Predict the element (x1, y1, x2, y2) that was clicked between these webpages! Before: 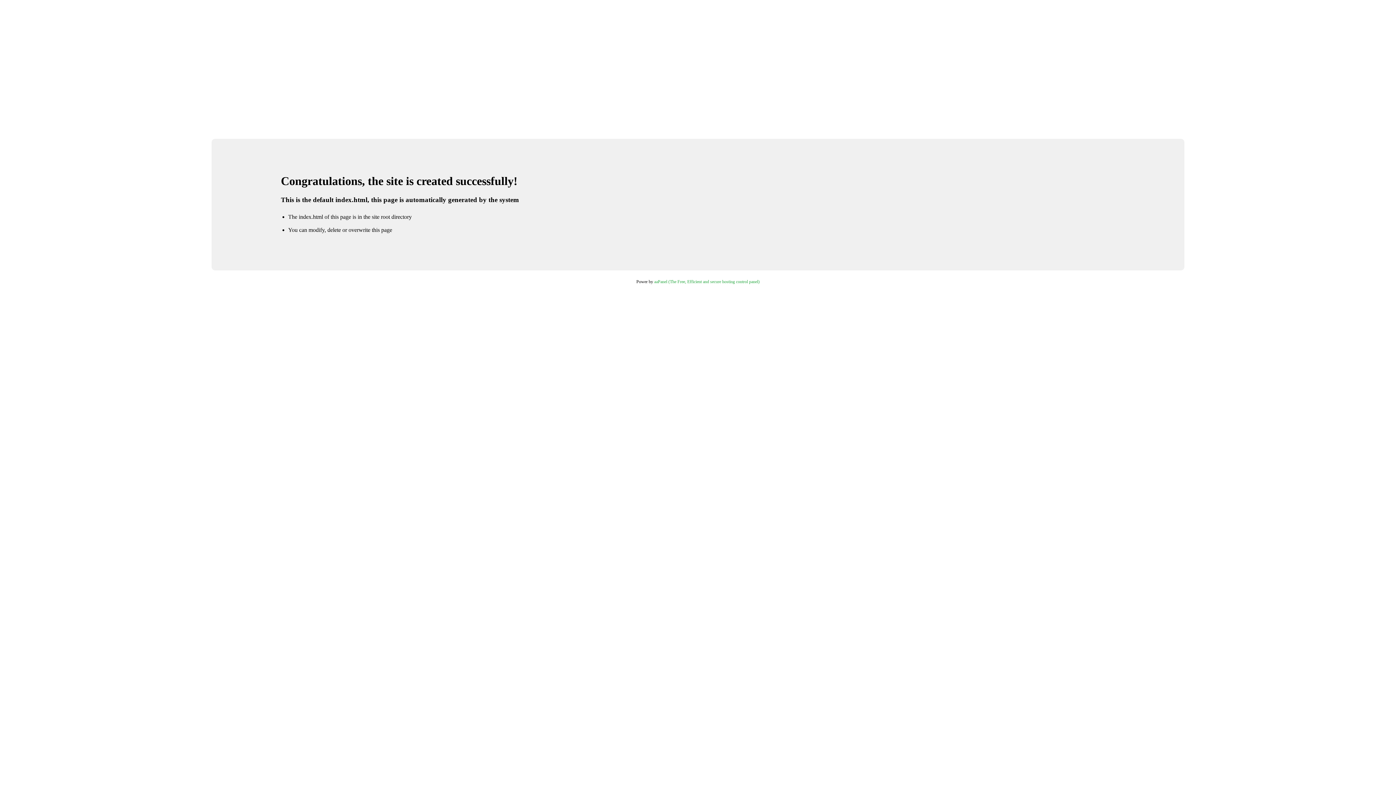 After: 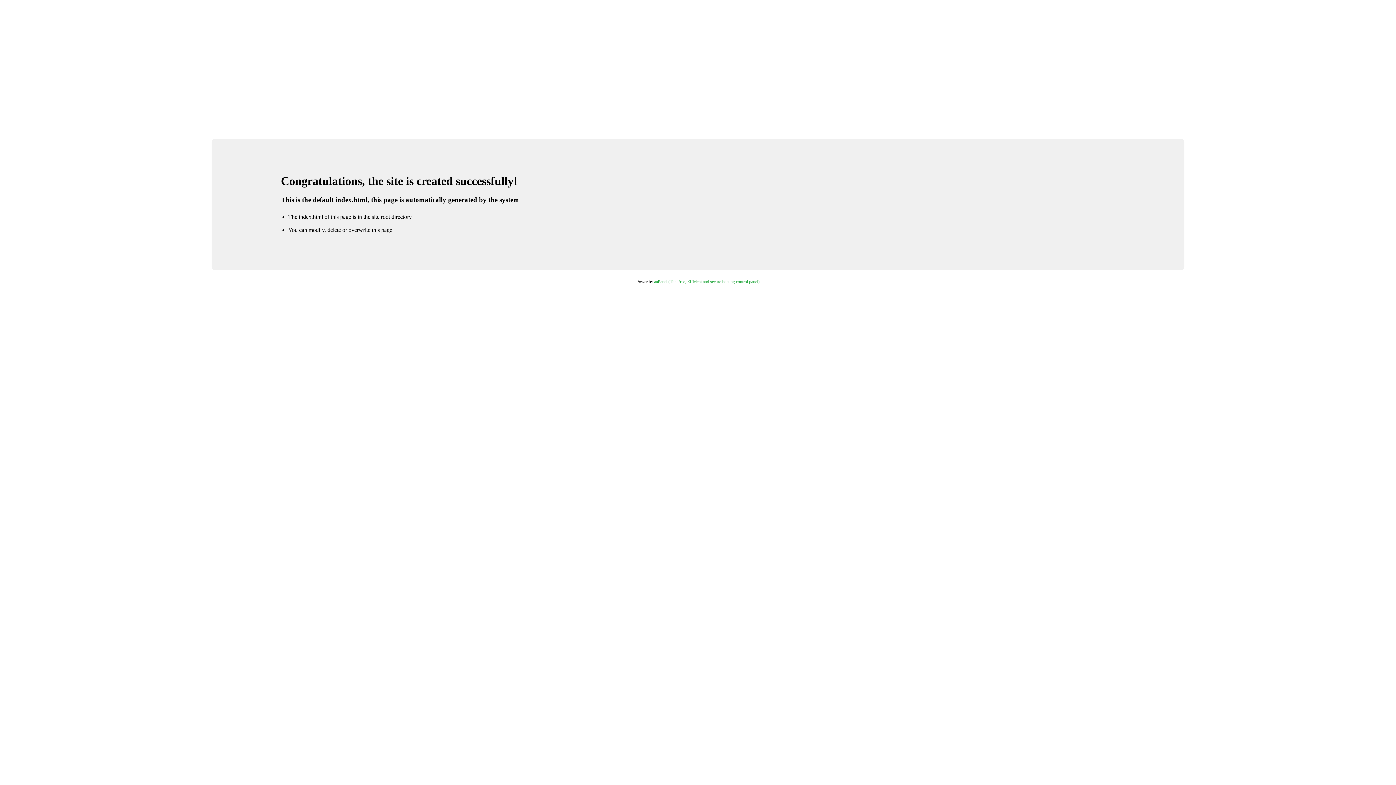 Action: label: aaPanel (The Free, Efficient and secure hosting control panel) bbox: (654, 279, 759, 284)